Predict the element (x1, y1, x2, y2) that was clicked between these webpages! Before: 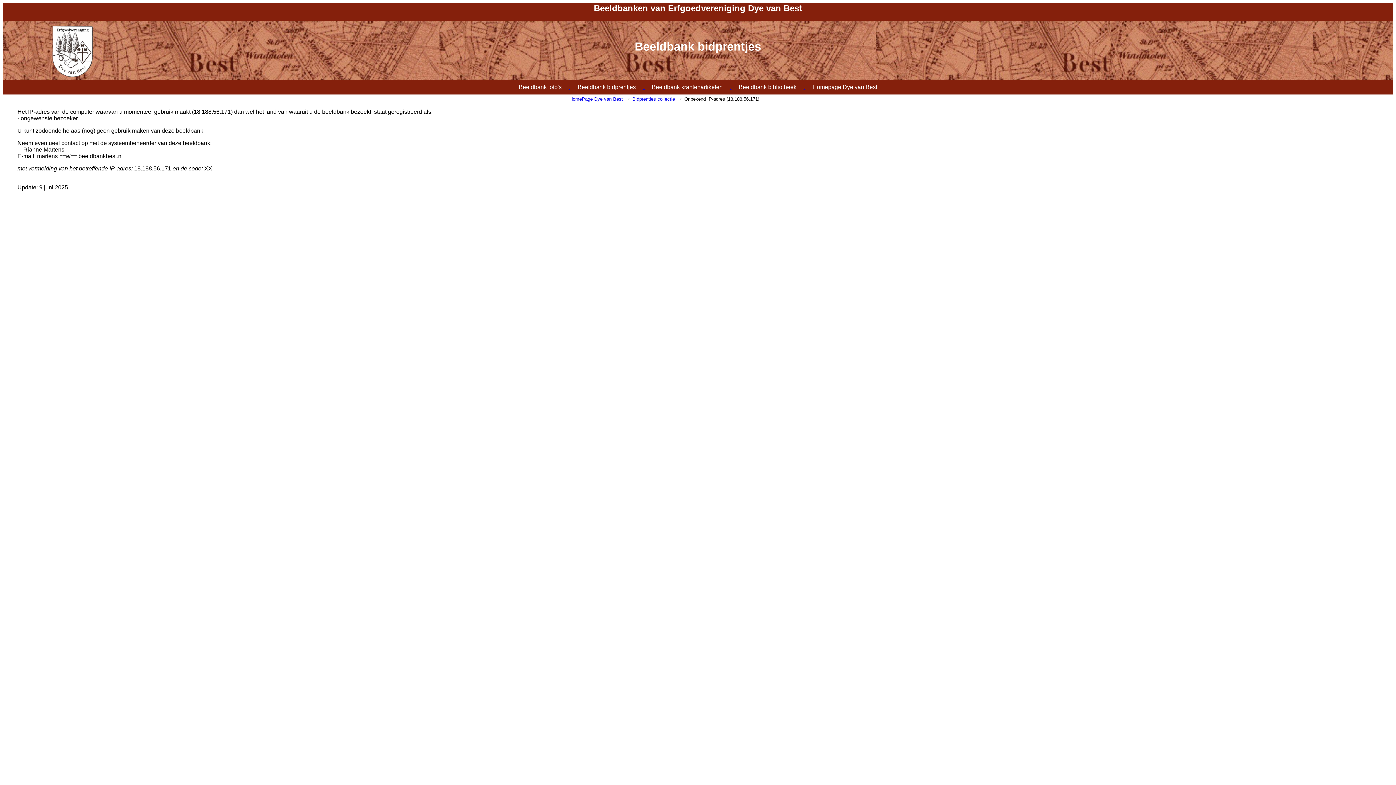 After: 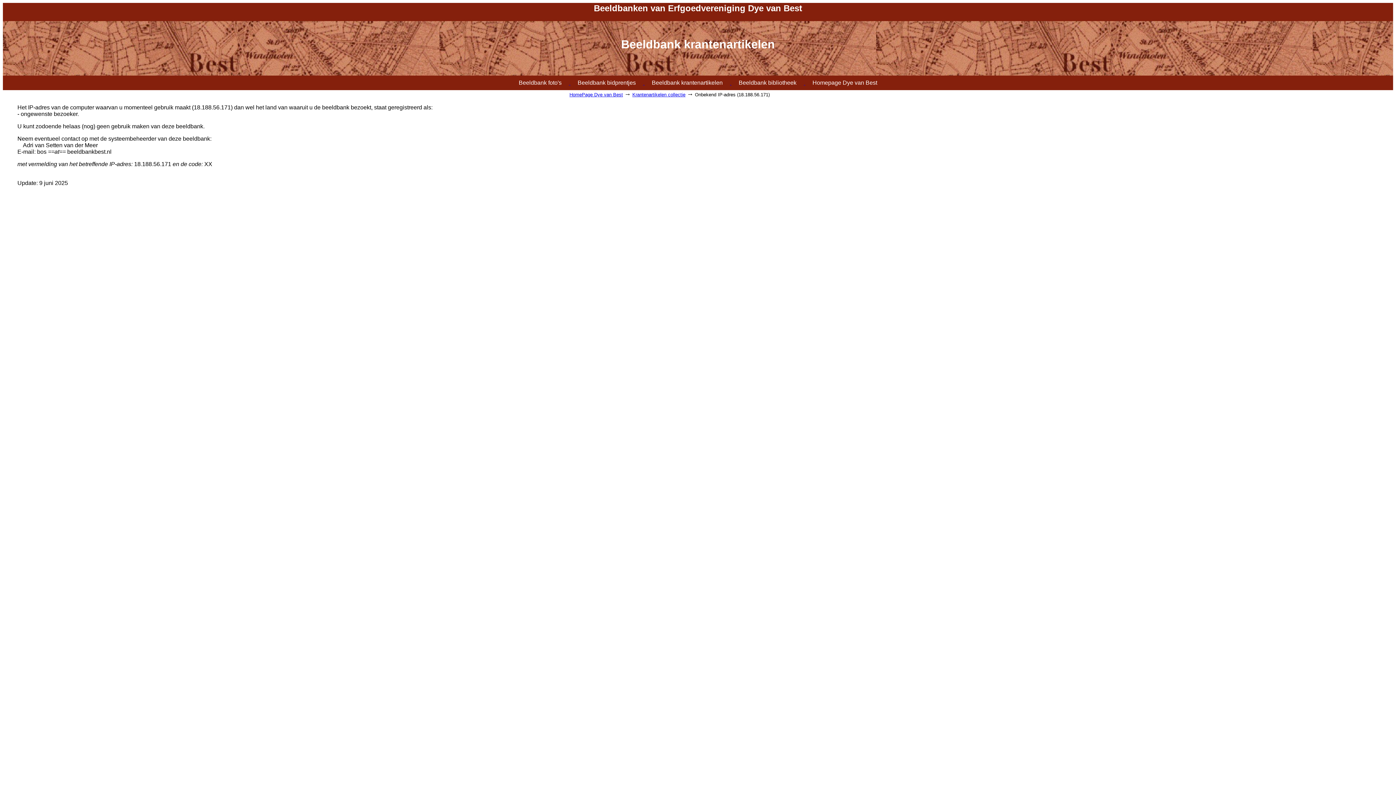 Action: label: Beeldbank krantenartikelen bbox: (644, 80, 730, 94)